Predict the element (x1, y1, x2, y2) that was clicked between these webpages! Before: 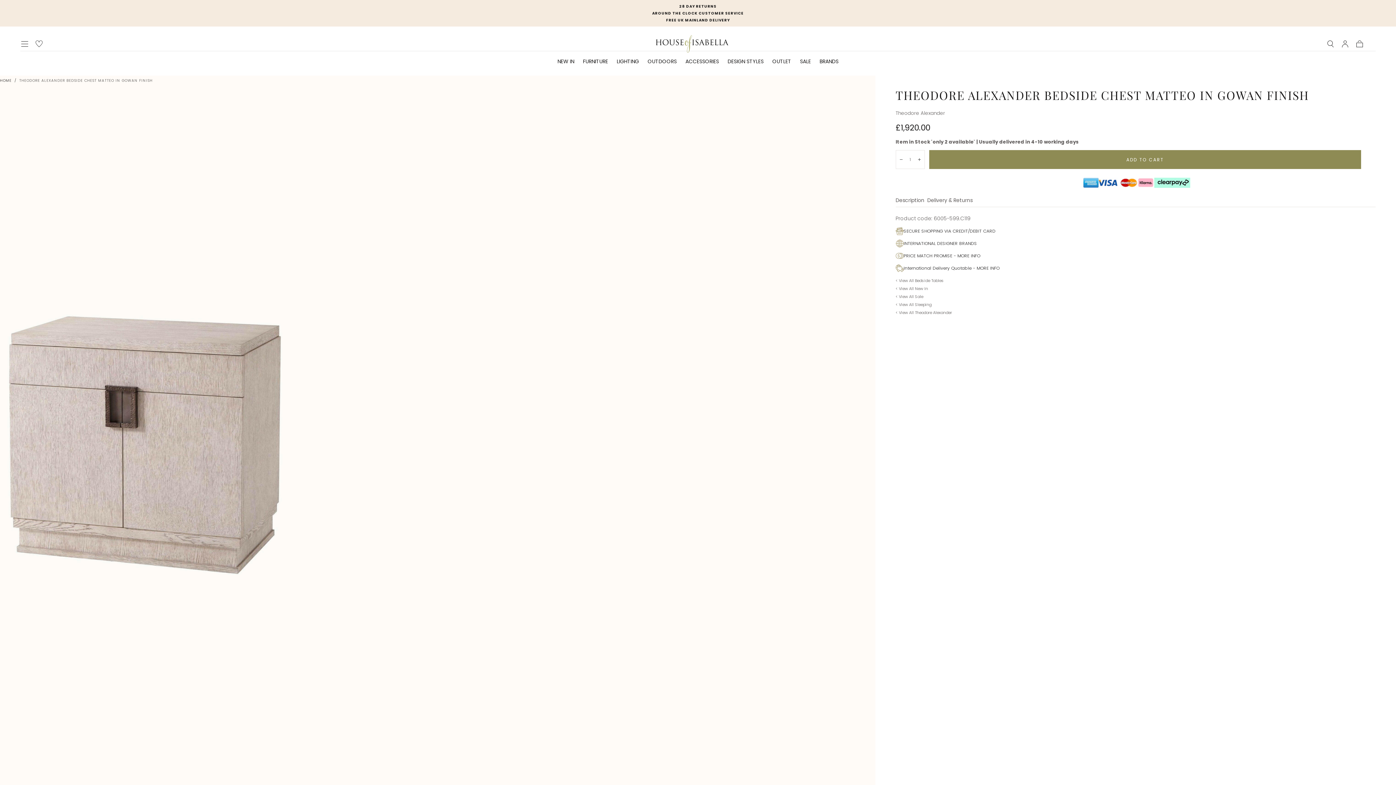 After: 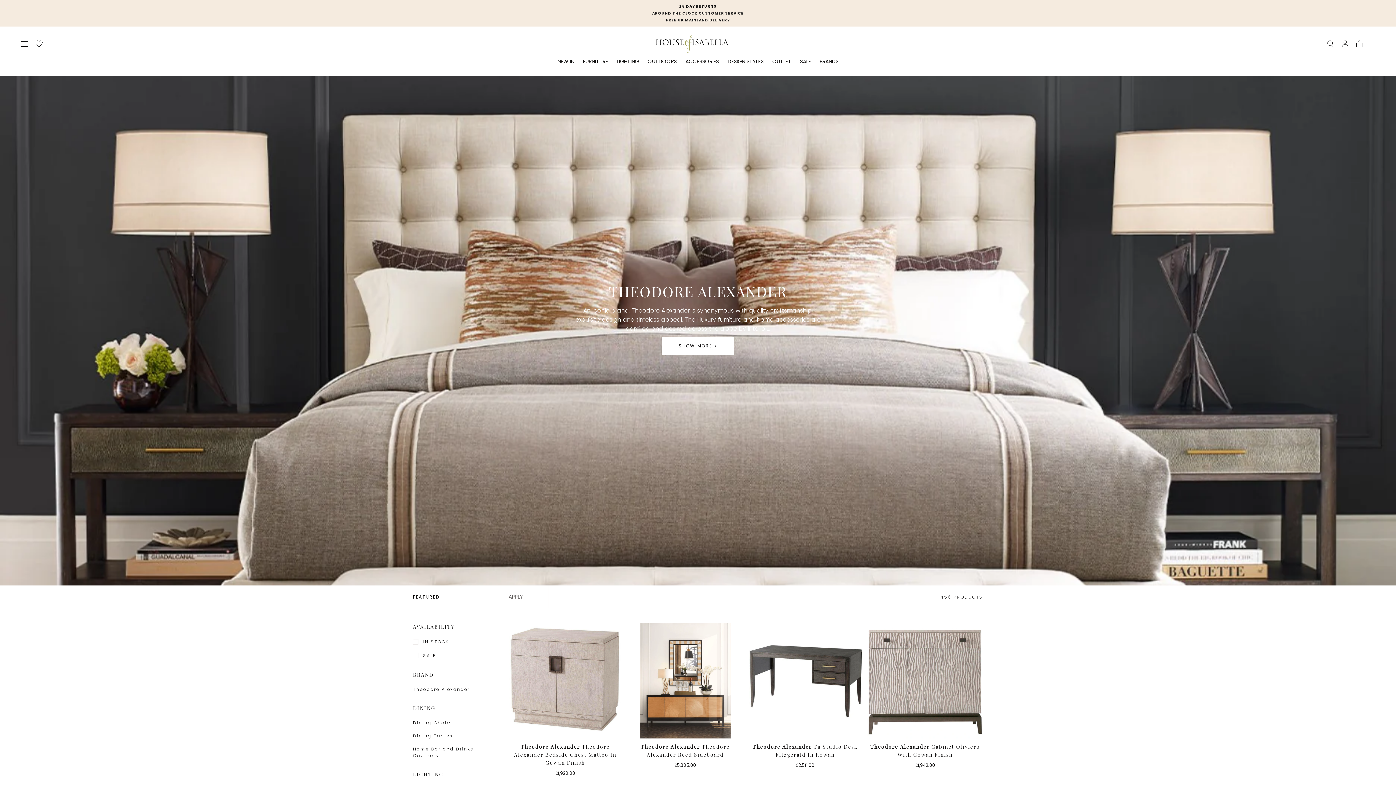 Action: label: < View All Theodore Alexander bbox: (895, 309, 1375, 315)